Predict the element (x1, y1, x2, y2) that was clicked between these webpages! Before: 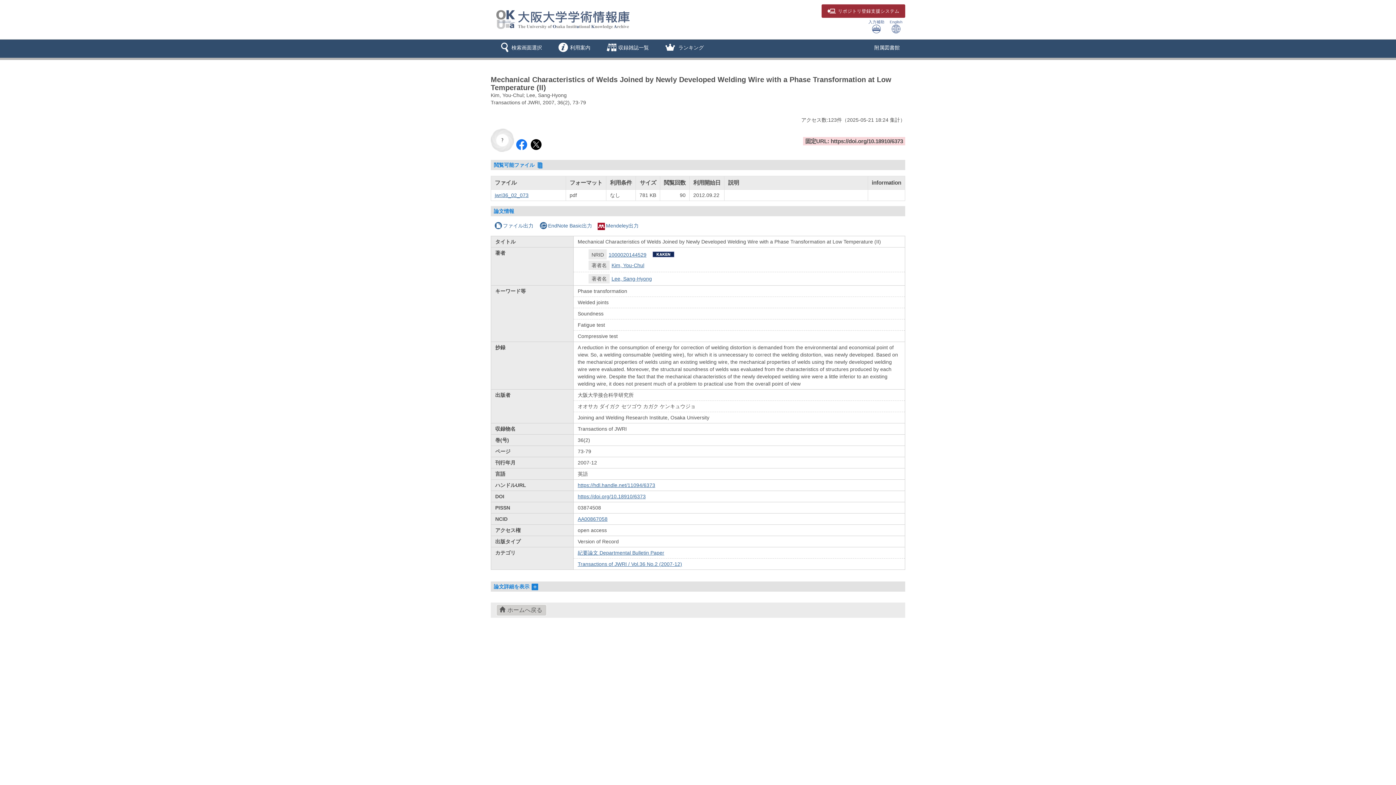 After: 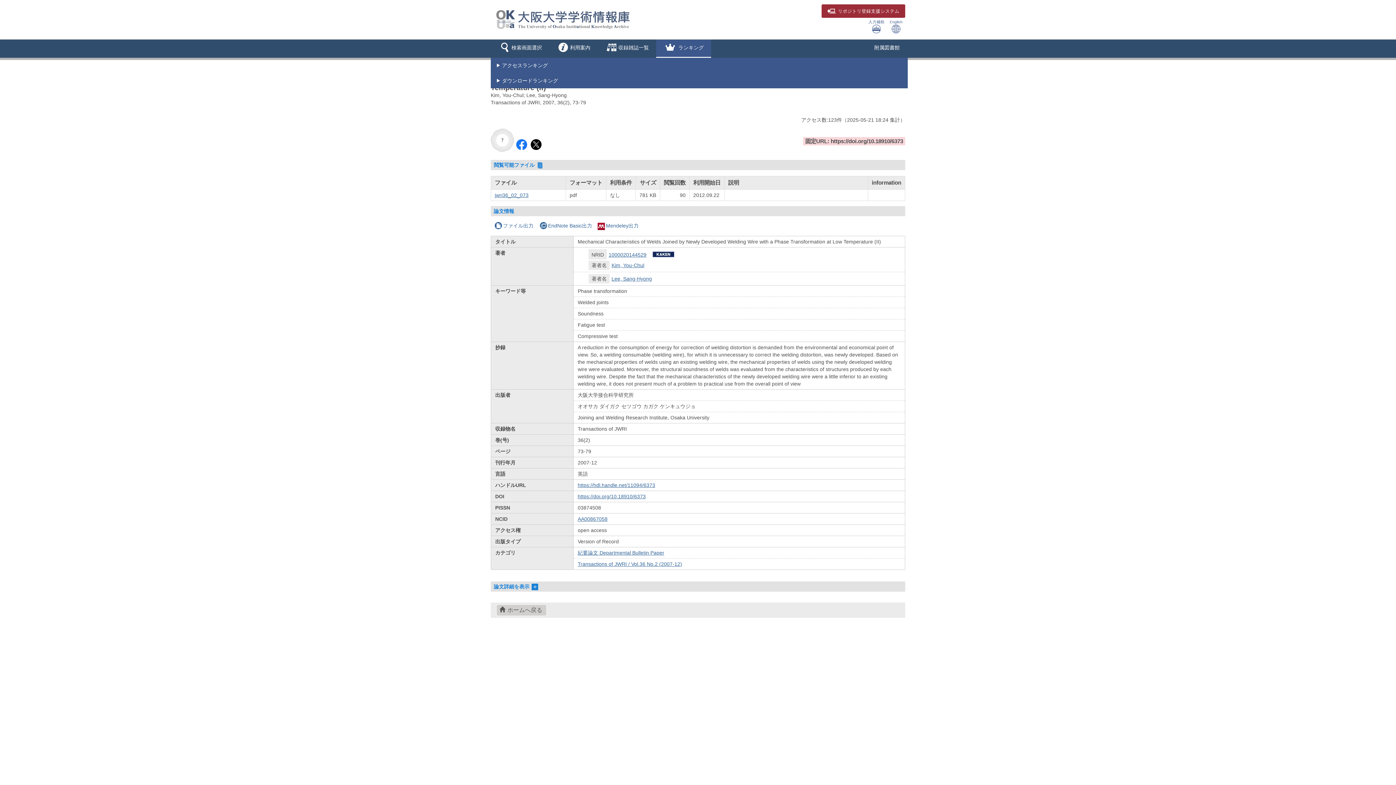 Action: bbox: (656, 39, 711, 57) label:  ランキング